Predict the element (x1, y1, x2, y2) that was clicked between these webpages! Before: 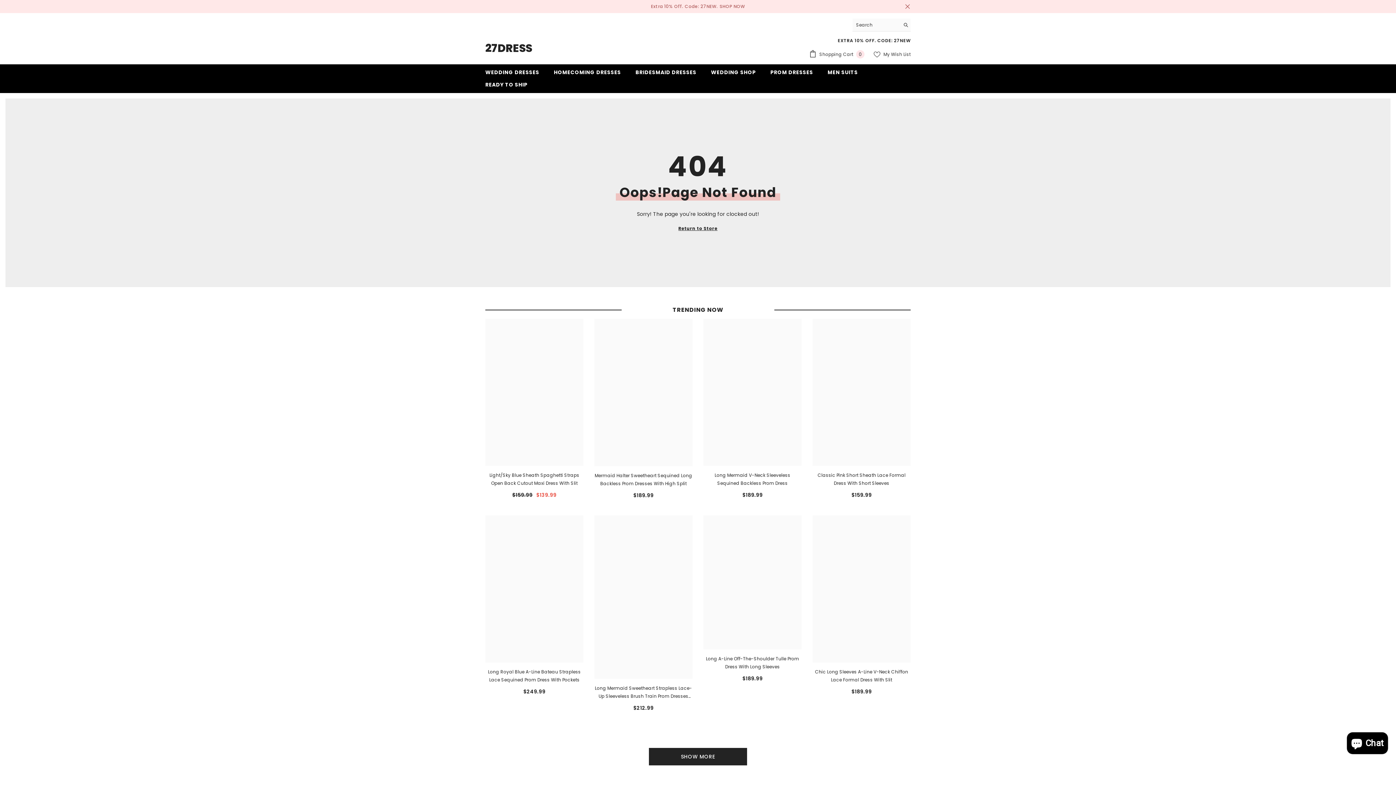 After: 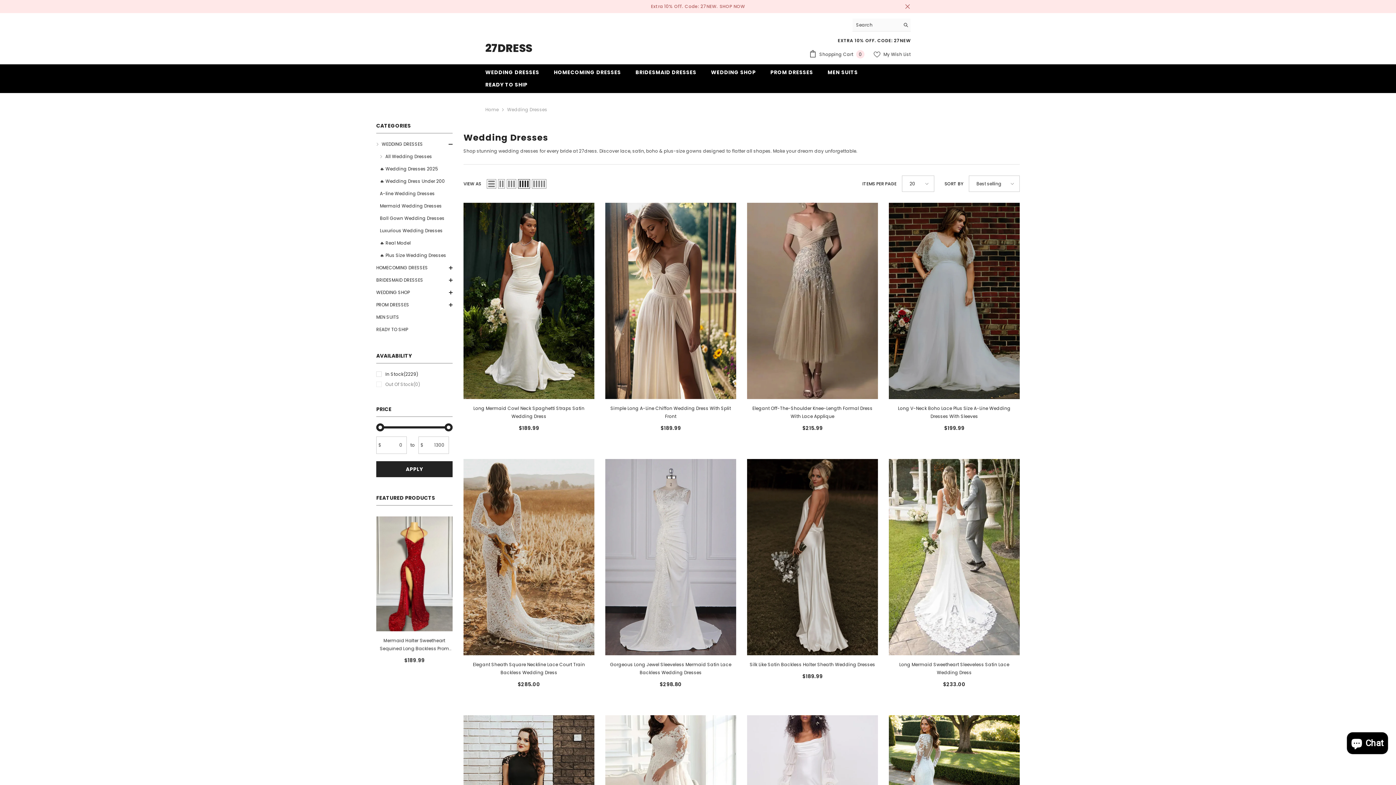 Action: bbox: (719, 2, 745, 10) label: SHOP NOW